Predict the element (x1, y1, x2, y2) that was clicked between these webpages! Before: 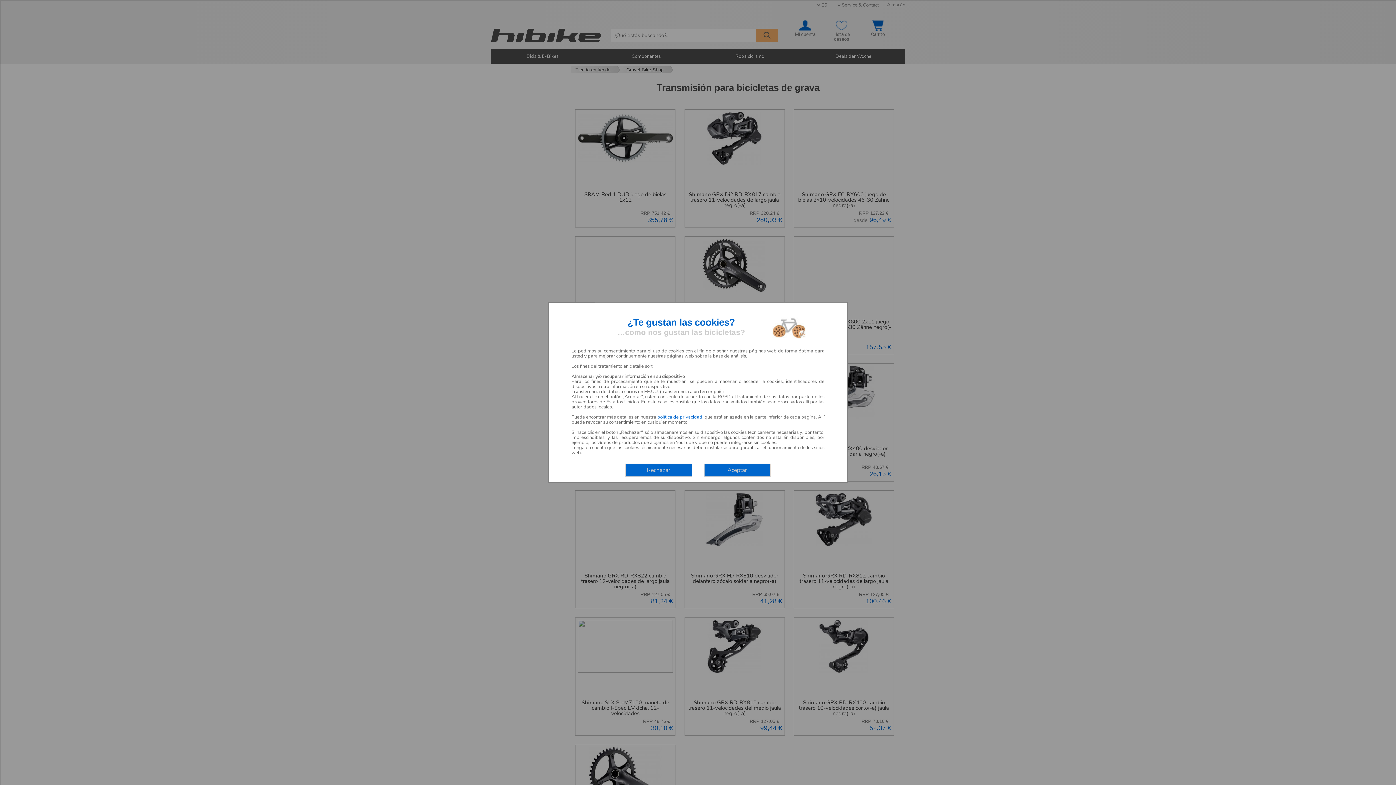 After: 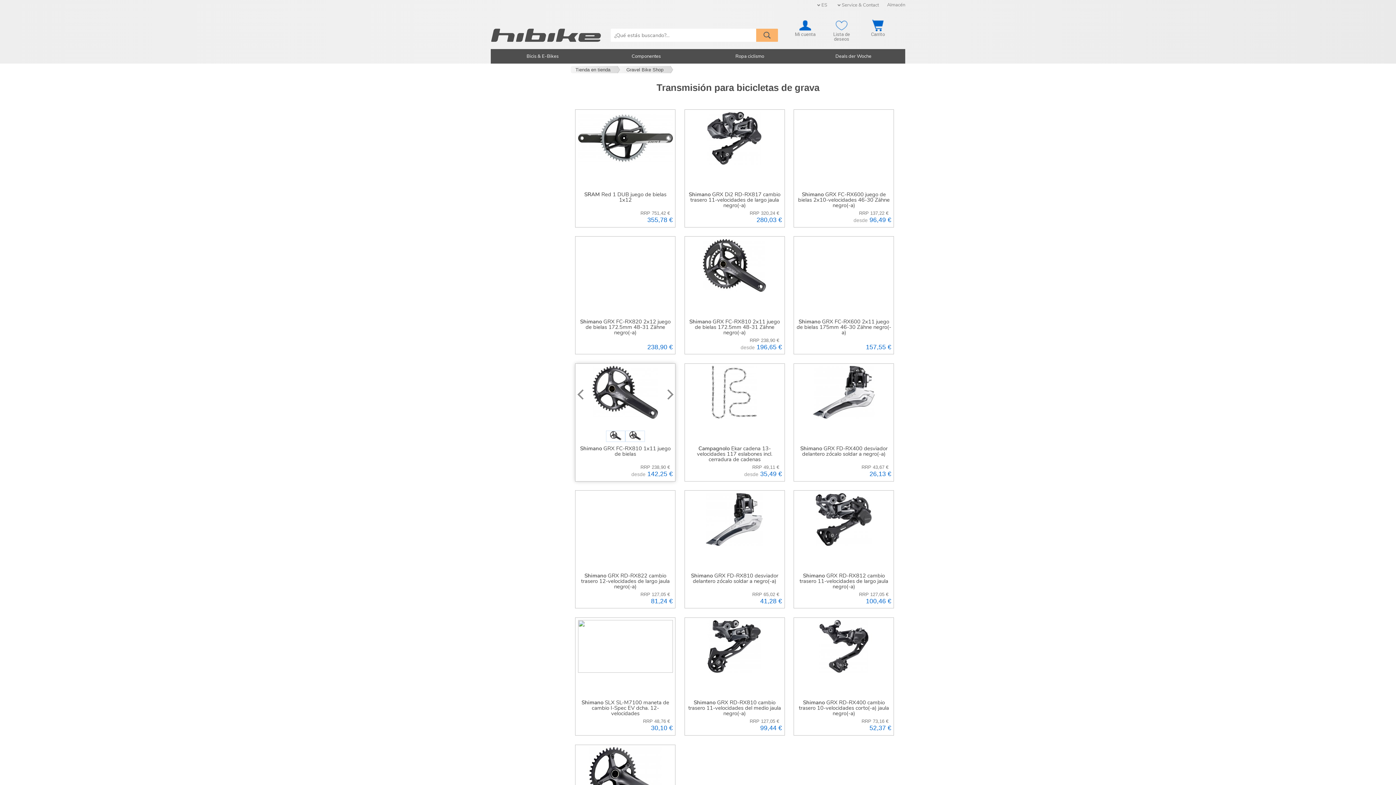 Action: bbox: (625, 463, 692, 477) label: Rechazar